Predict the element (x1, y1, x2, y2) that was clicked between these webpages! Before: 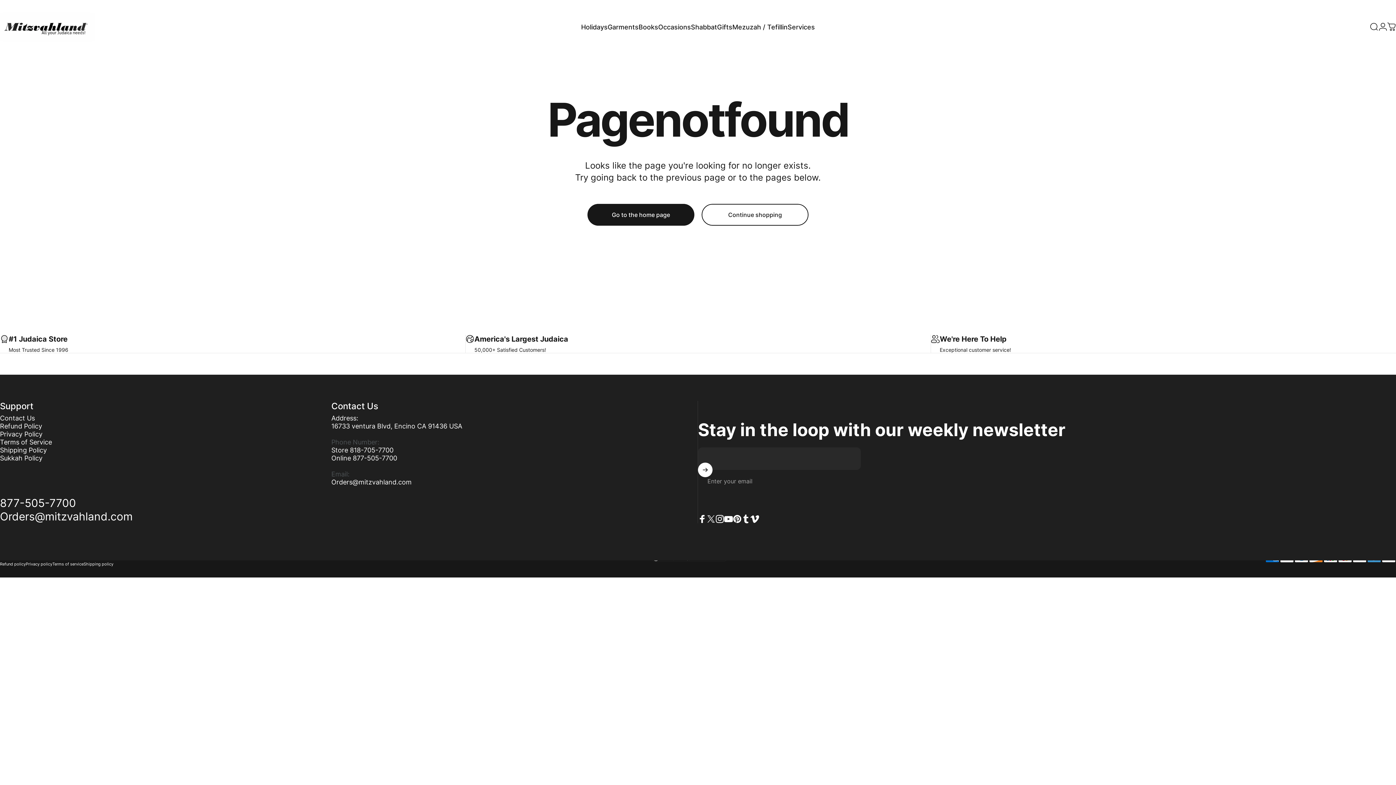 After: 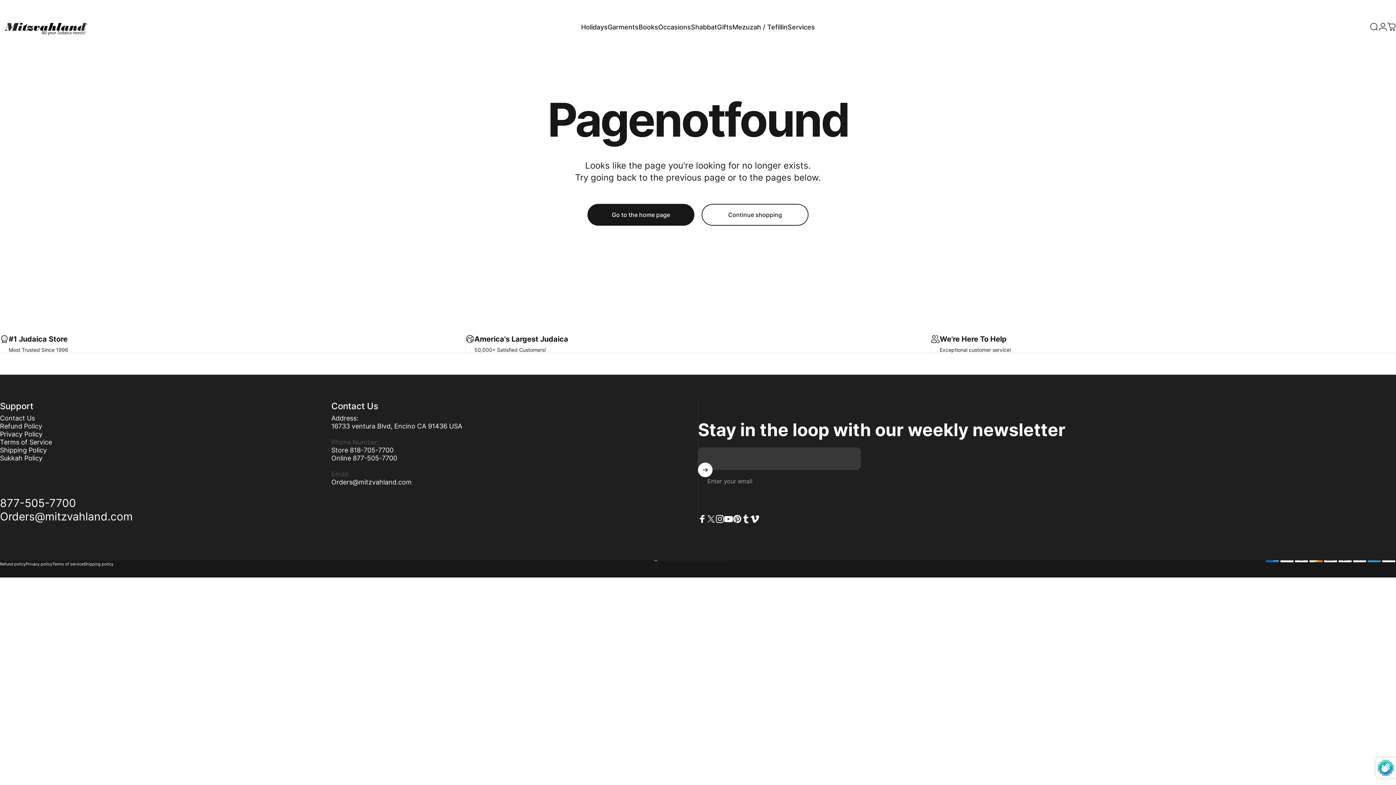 Action: label: Subscribe bbox: (698, 462, 712, 477)